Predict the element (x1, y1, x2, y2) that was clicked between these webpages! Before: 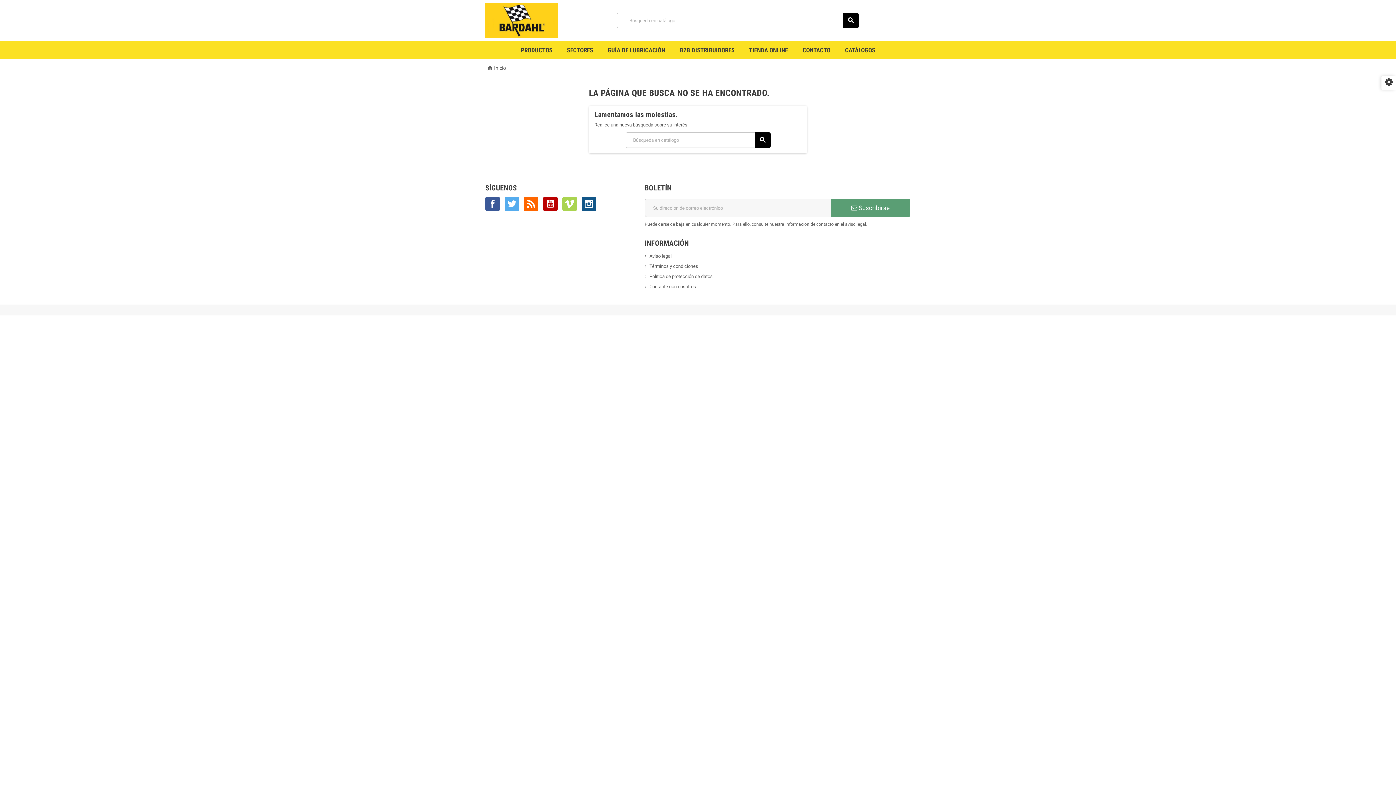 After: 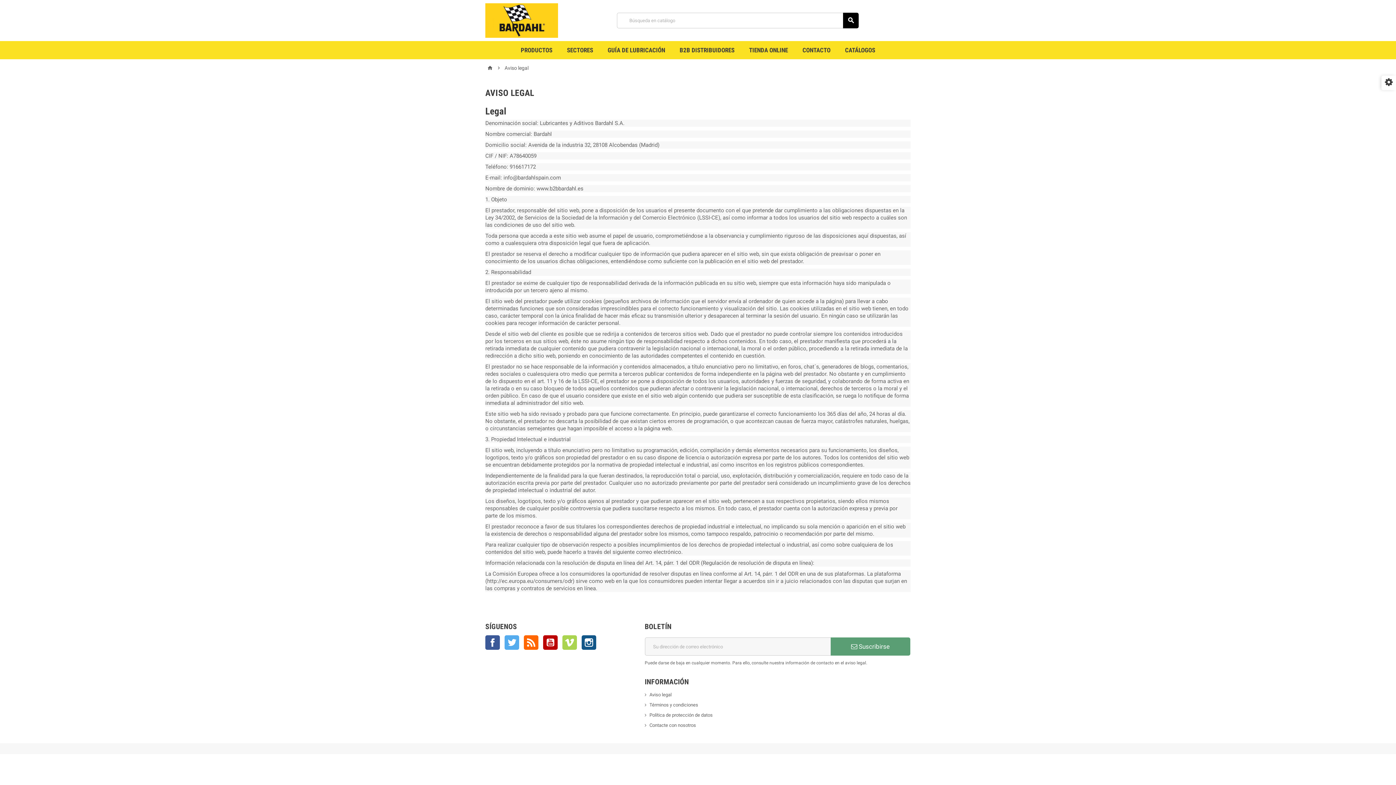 Action: bbox: (644, 253, 671, 258) label: Aviso legal